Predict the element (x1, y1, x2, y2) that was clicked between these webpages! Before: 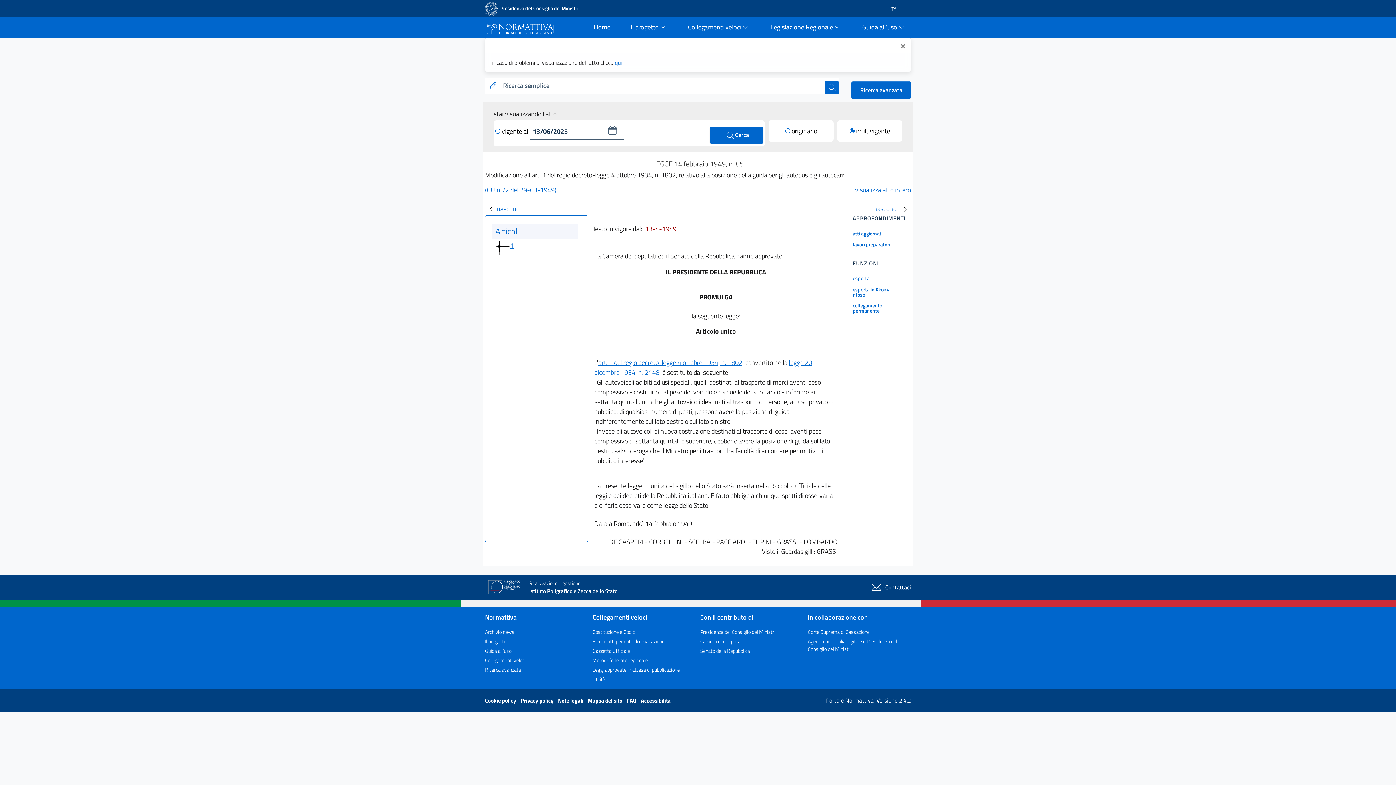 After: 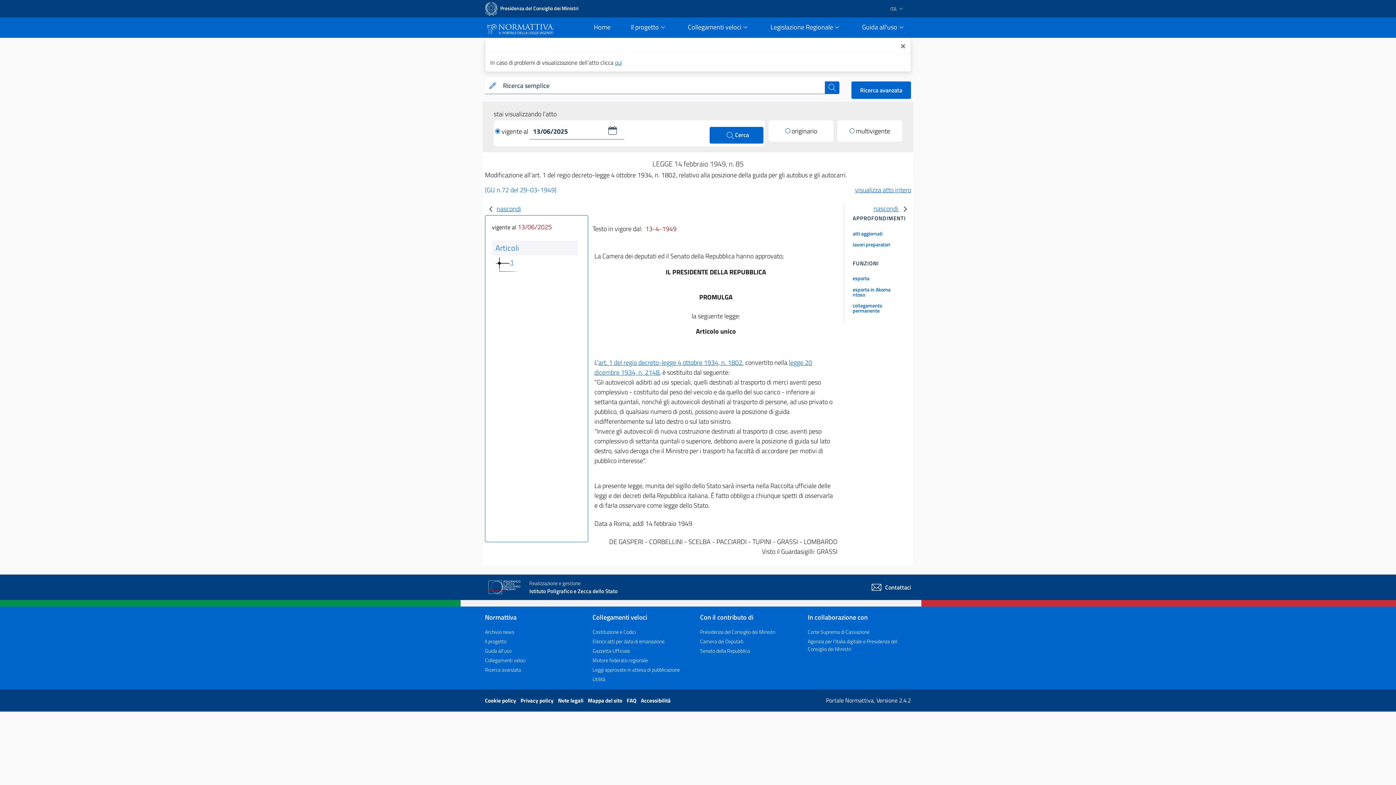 Action: bbox: (709, 126, 763, 143) label: Cerca